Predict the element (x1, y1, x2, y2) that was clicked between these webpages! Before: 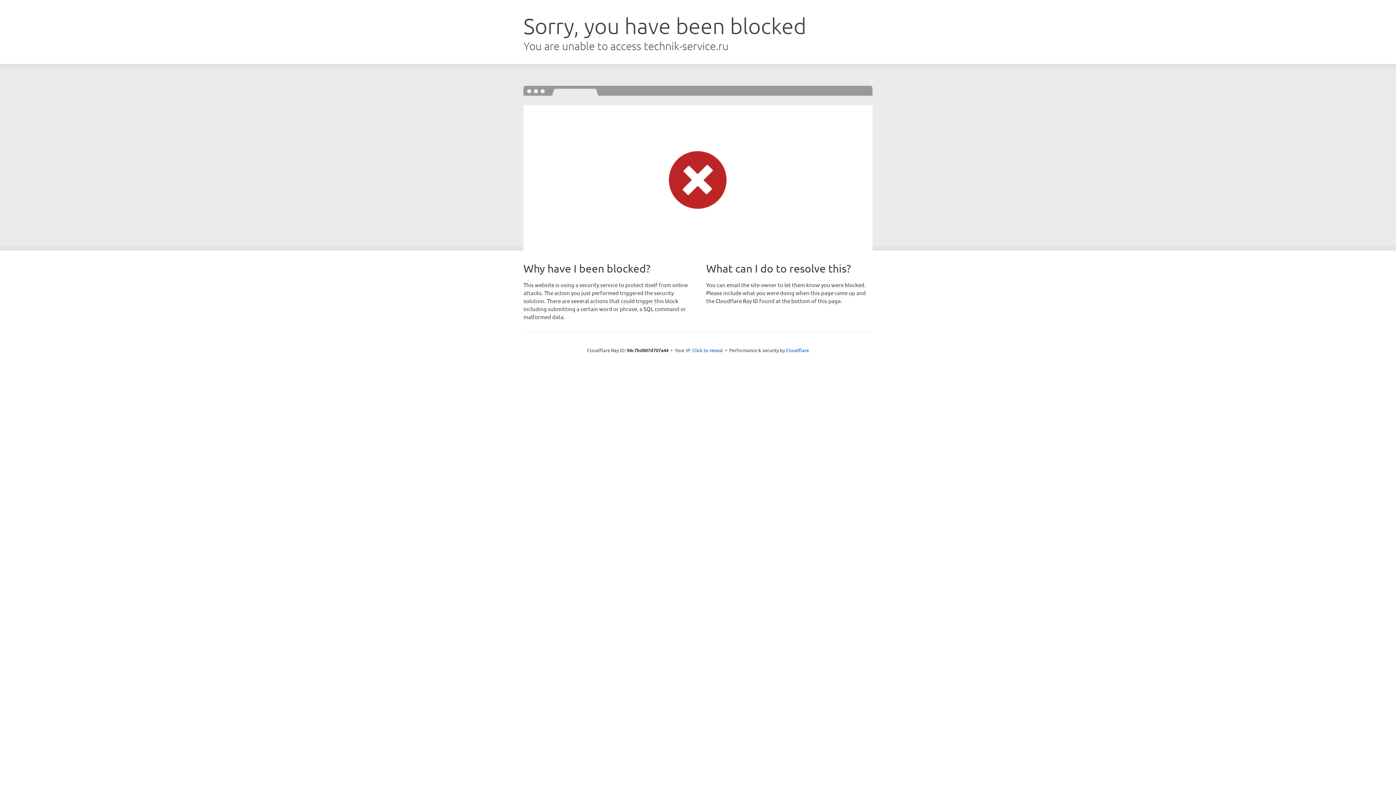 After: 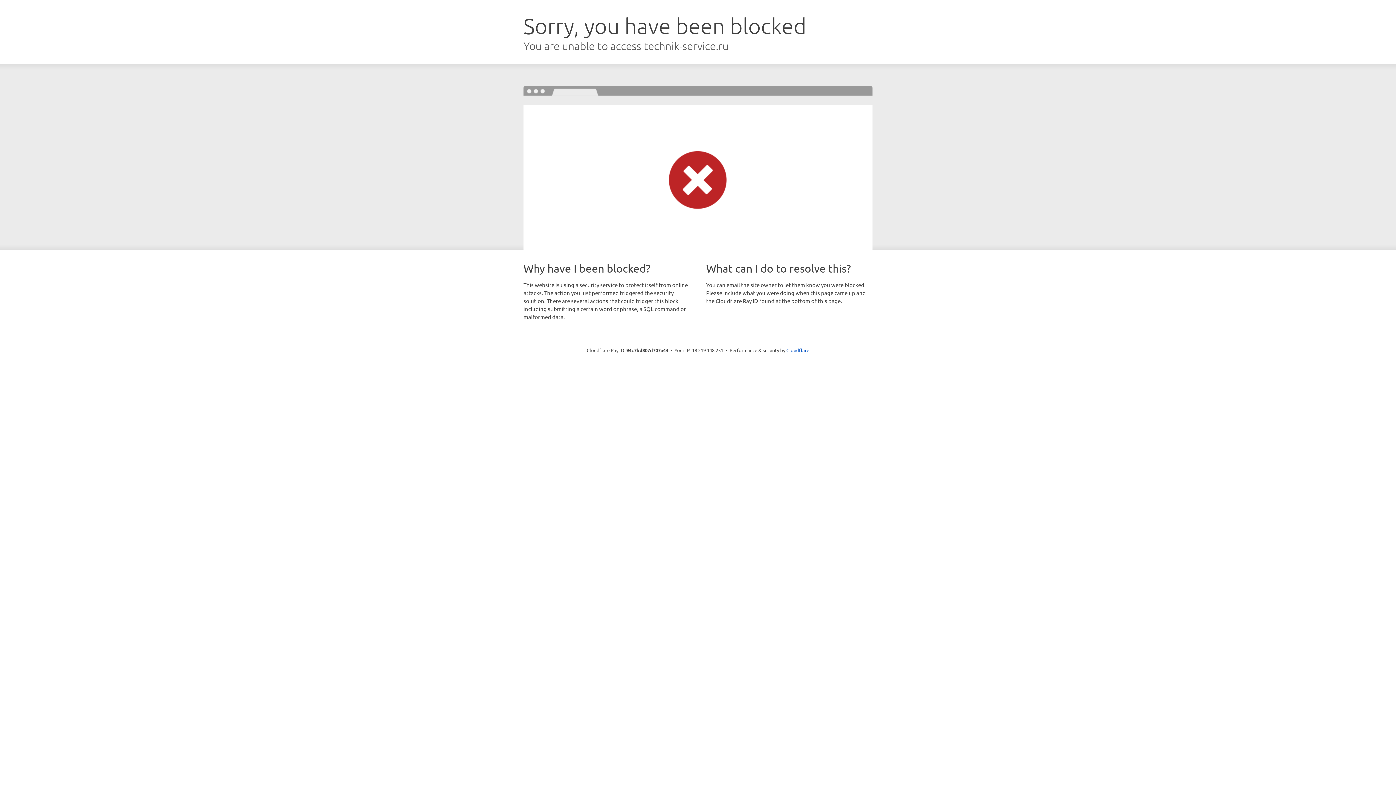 Action: bbox: (692, 346, 723, 353) label: Click to reveal